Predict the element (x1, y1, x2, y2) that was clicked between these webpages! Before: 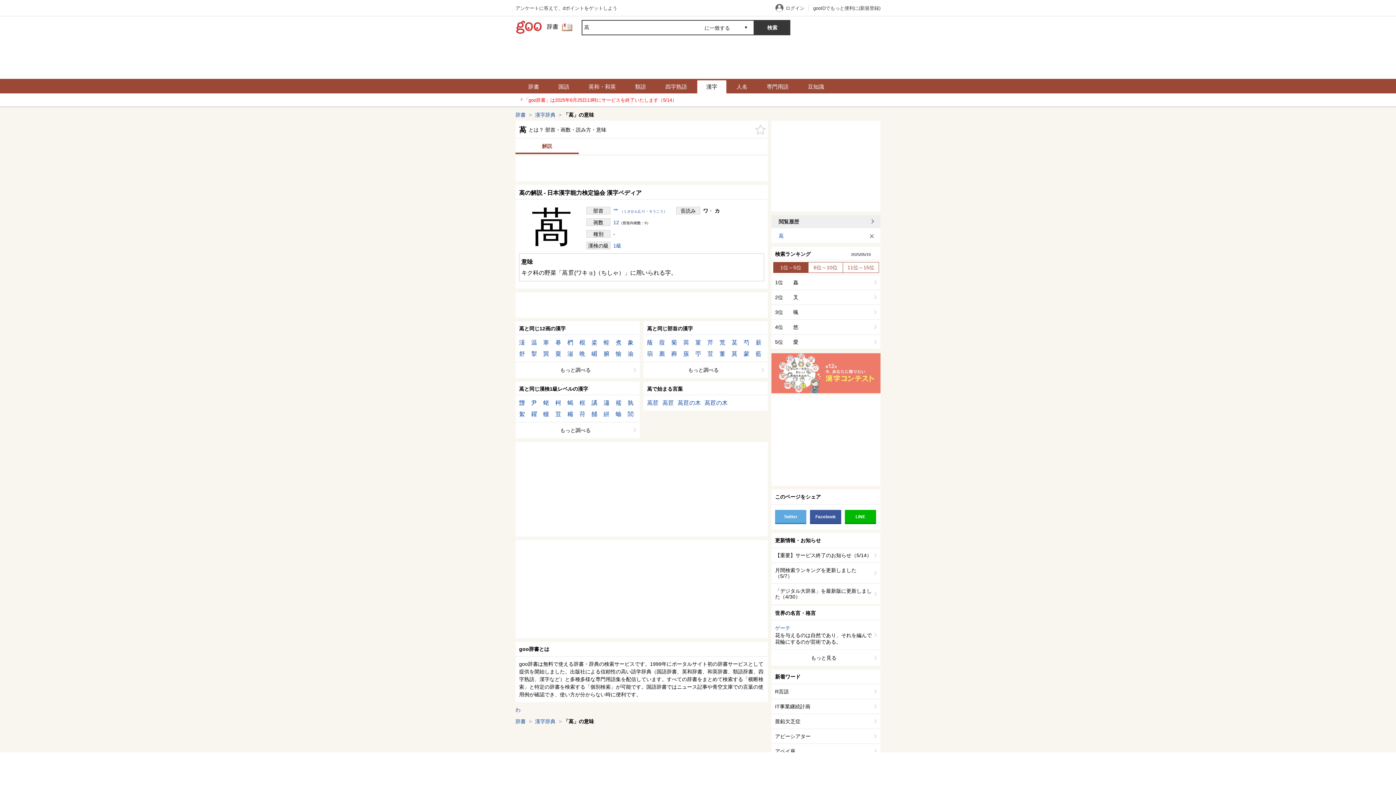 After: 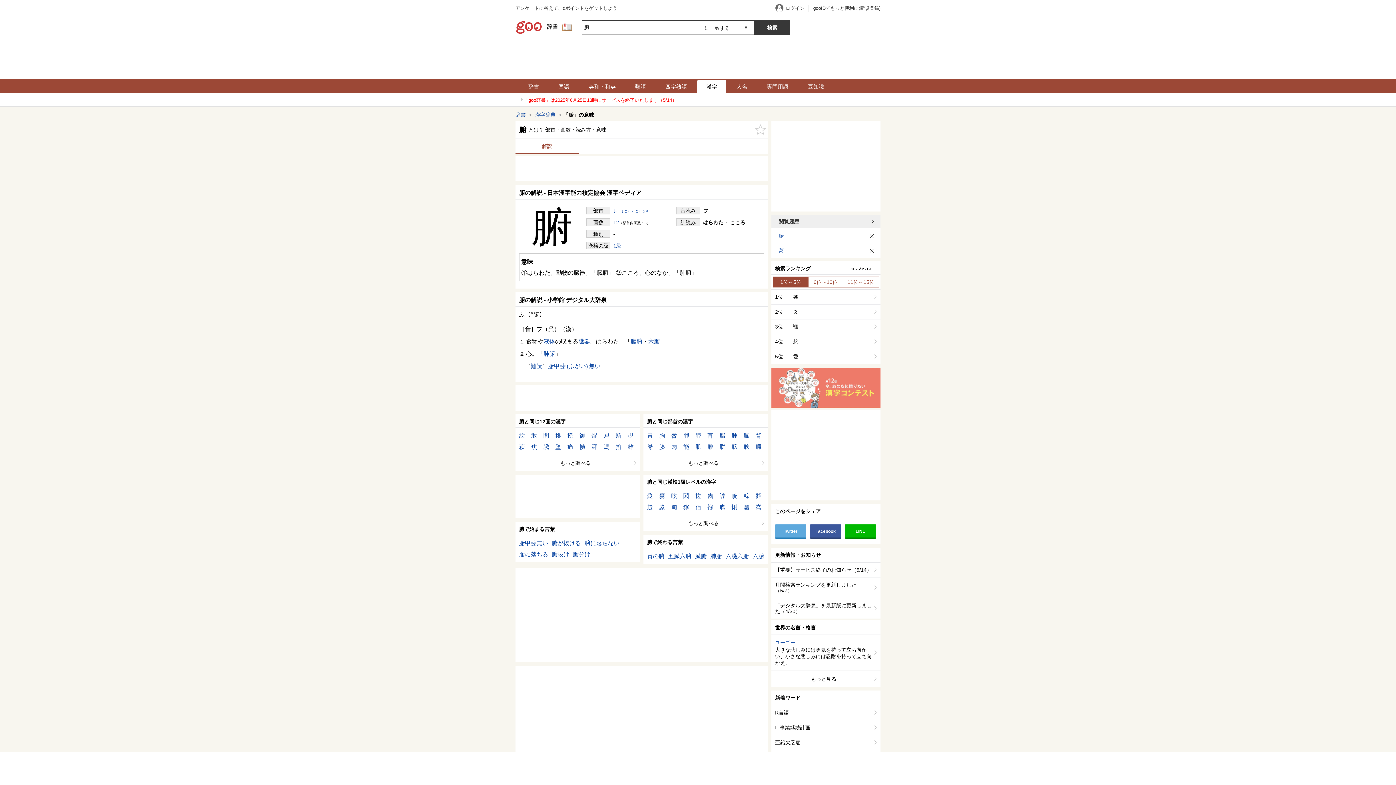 Action: label: 腑 bbox: (600, 346, 612, 357)